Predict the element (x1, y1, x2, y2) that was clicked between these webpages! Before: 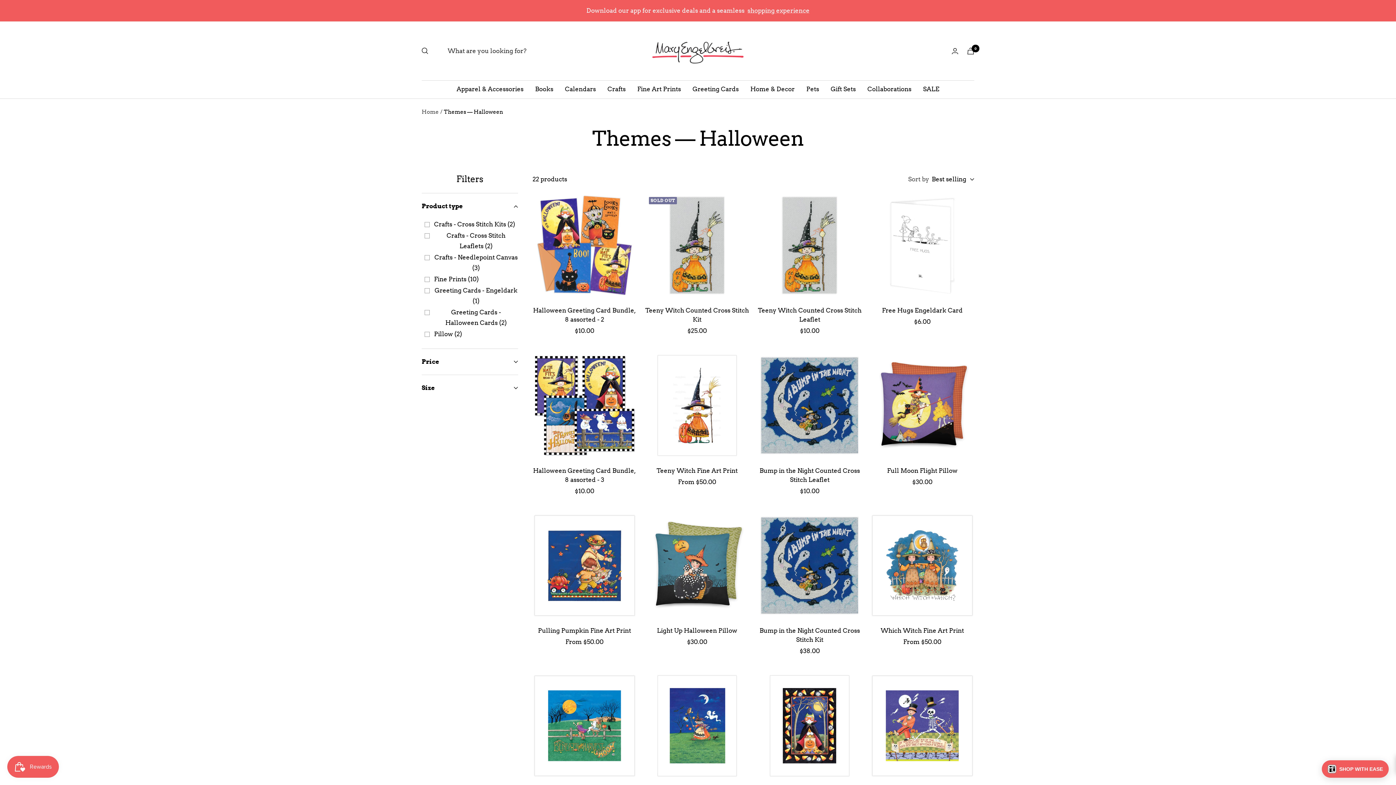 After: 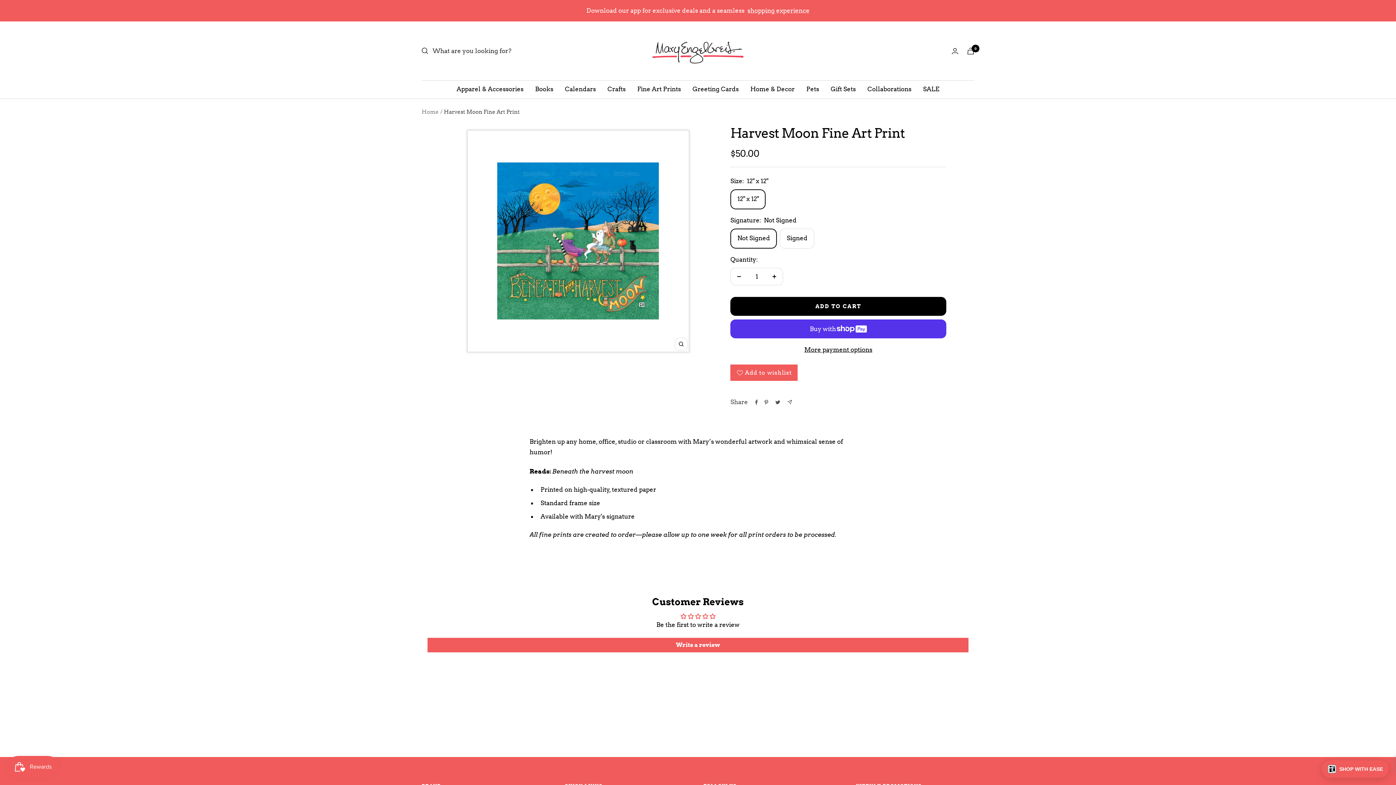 Action: bbox: (532, 674, 636, 778)